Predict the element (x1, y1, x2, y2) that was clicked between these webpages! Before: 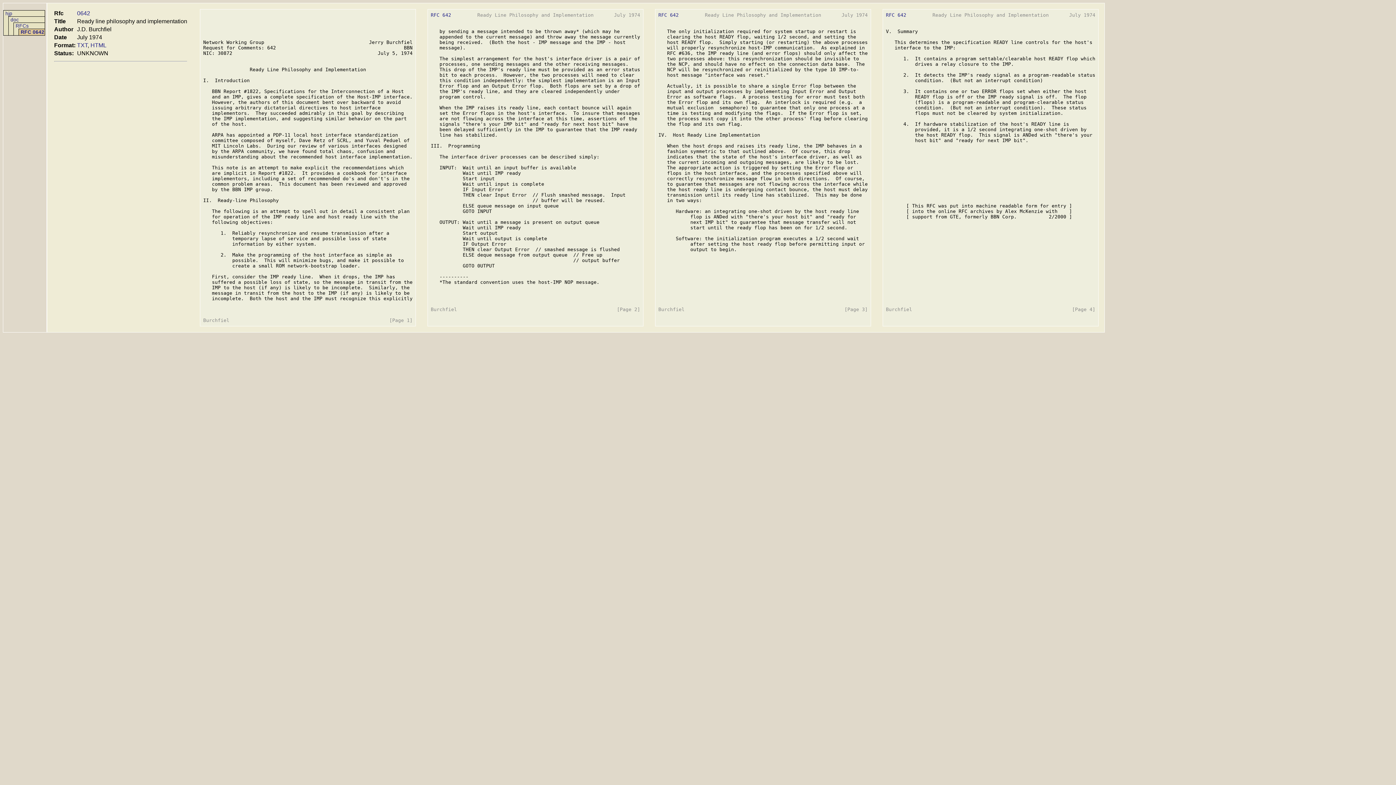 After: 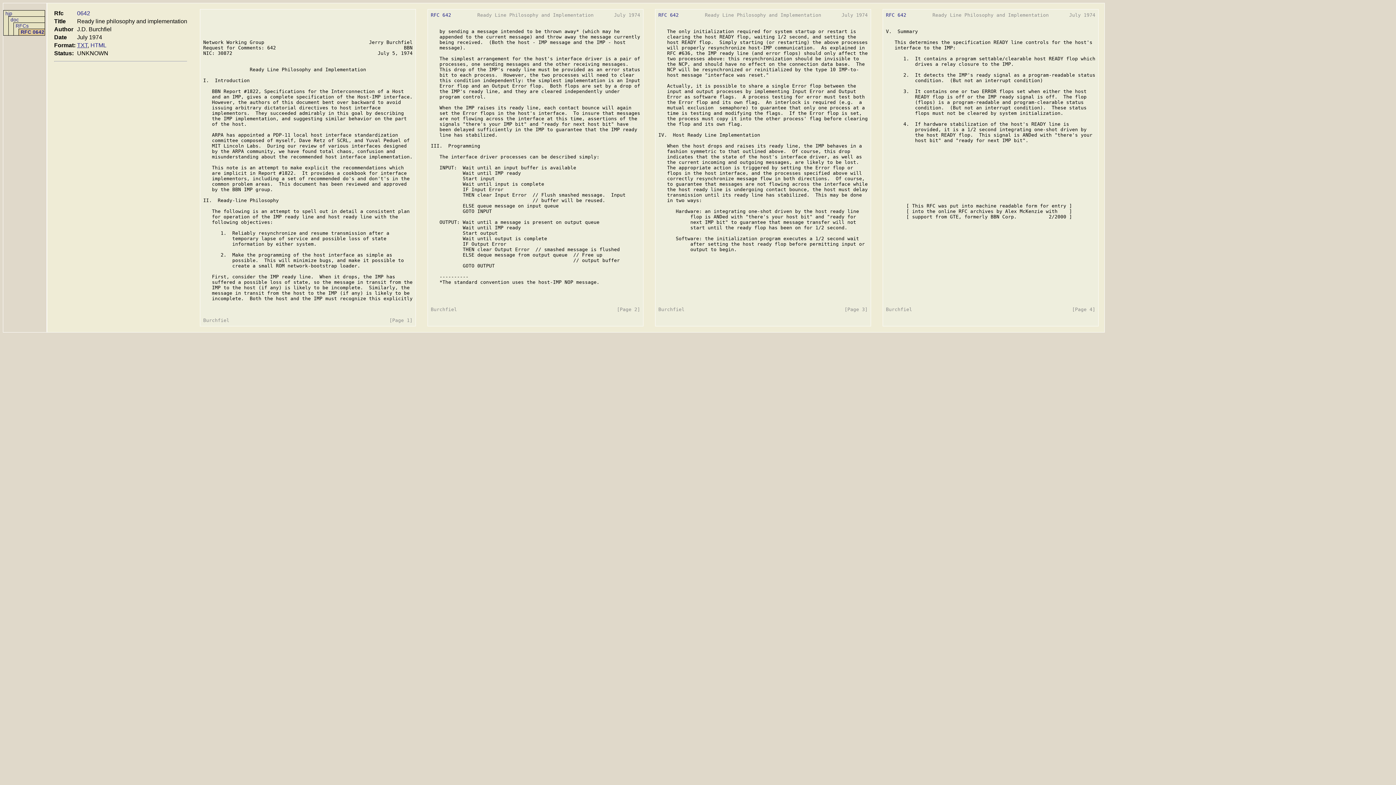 Action: label: TXT bbox: (77, 42, 87, 48)